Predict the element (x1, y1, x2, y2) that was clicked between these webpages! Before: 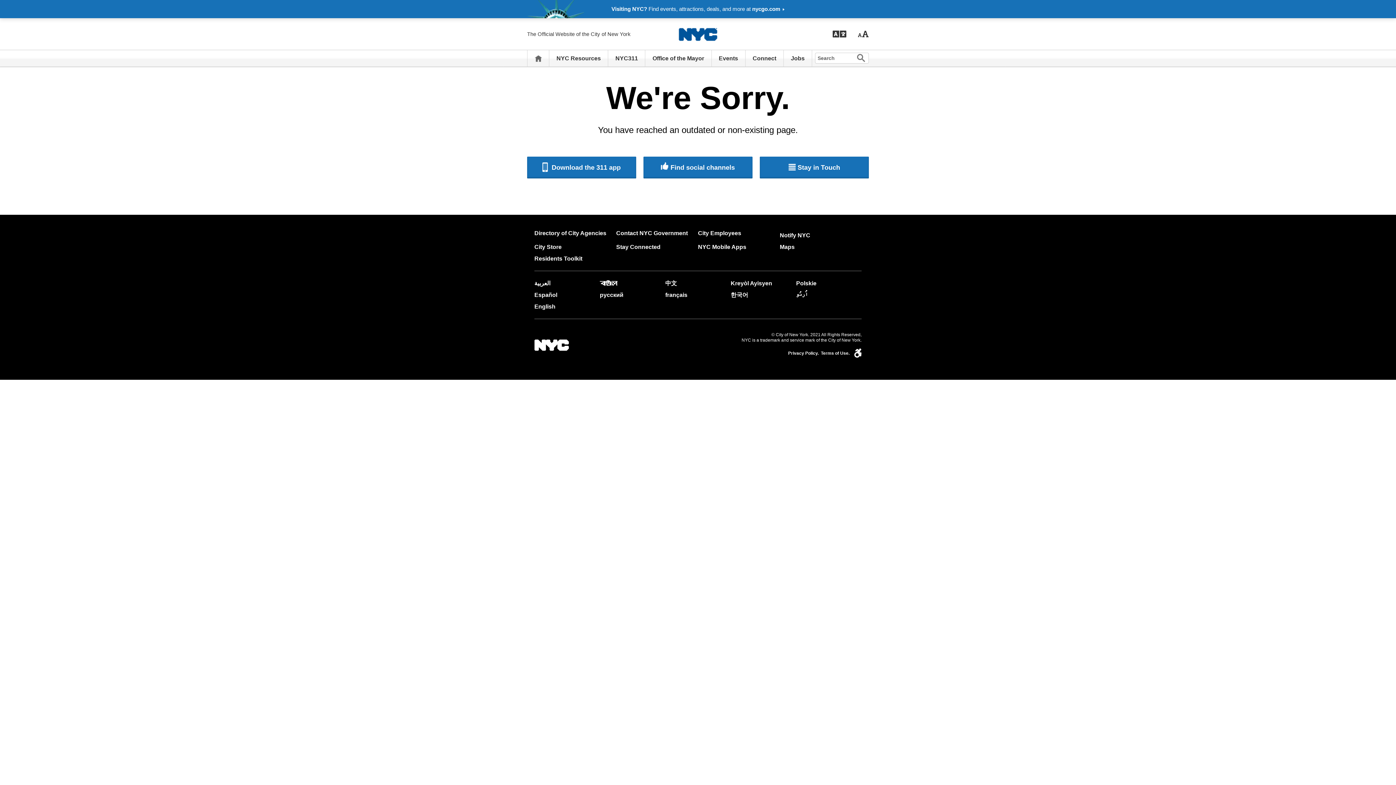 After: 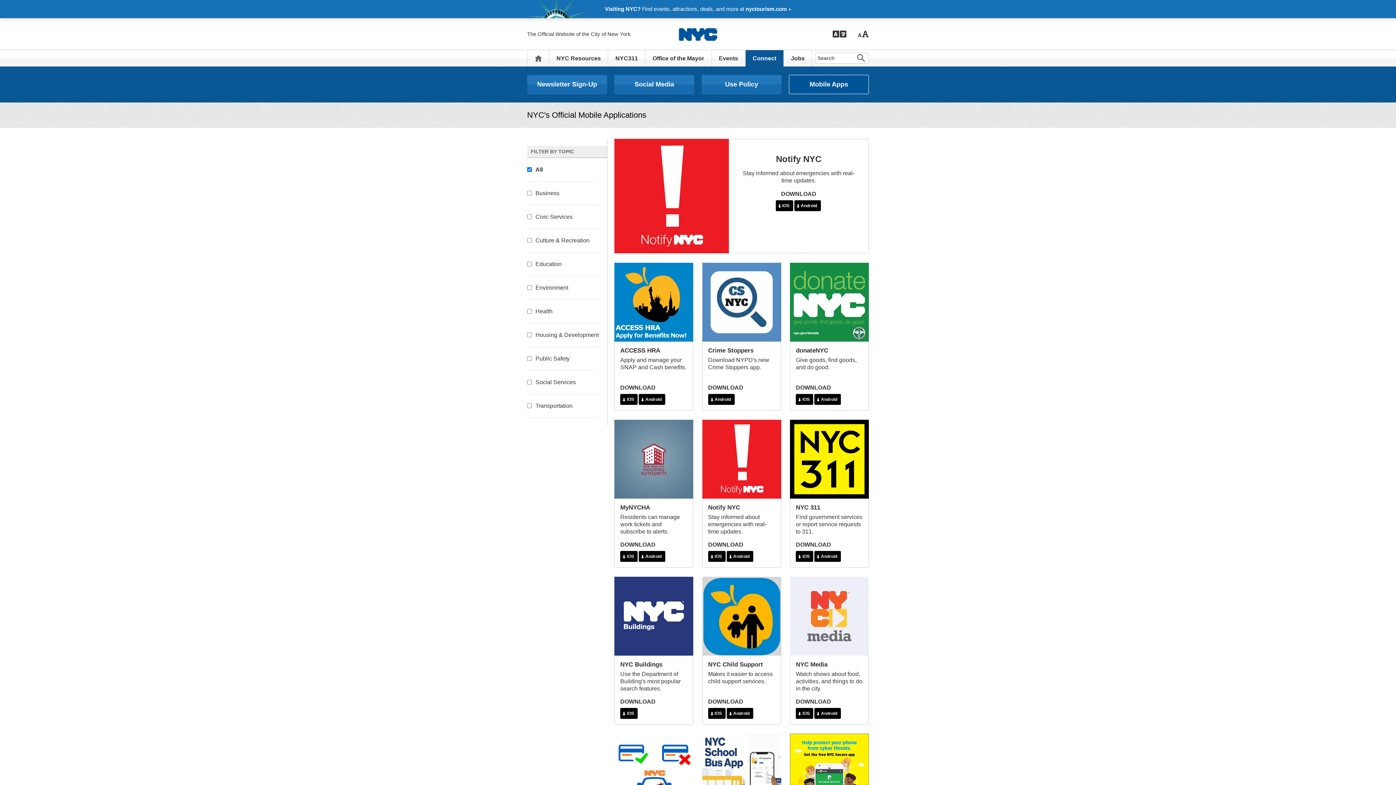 Action: bbox: (527, 156, 636, 178) label:  Download the 311 app